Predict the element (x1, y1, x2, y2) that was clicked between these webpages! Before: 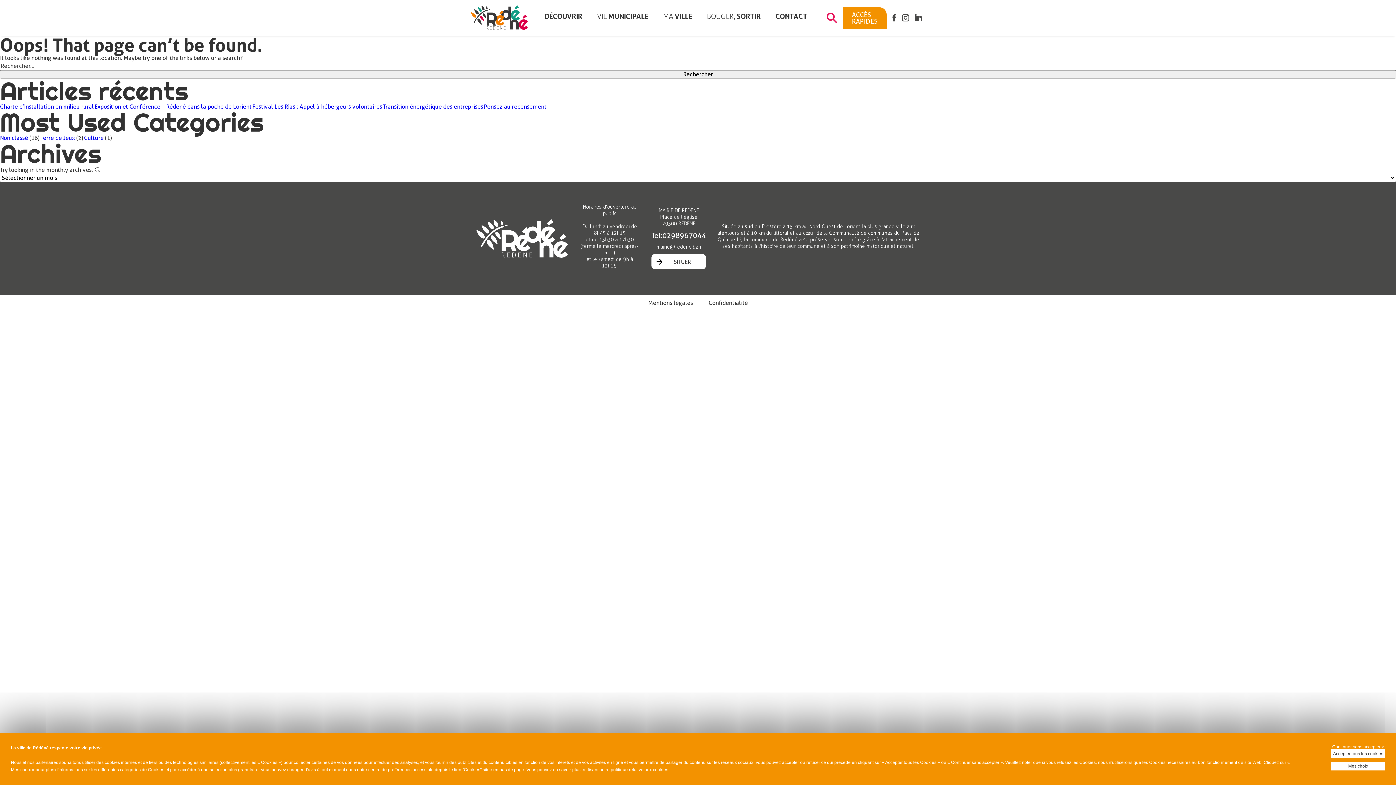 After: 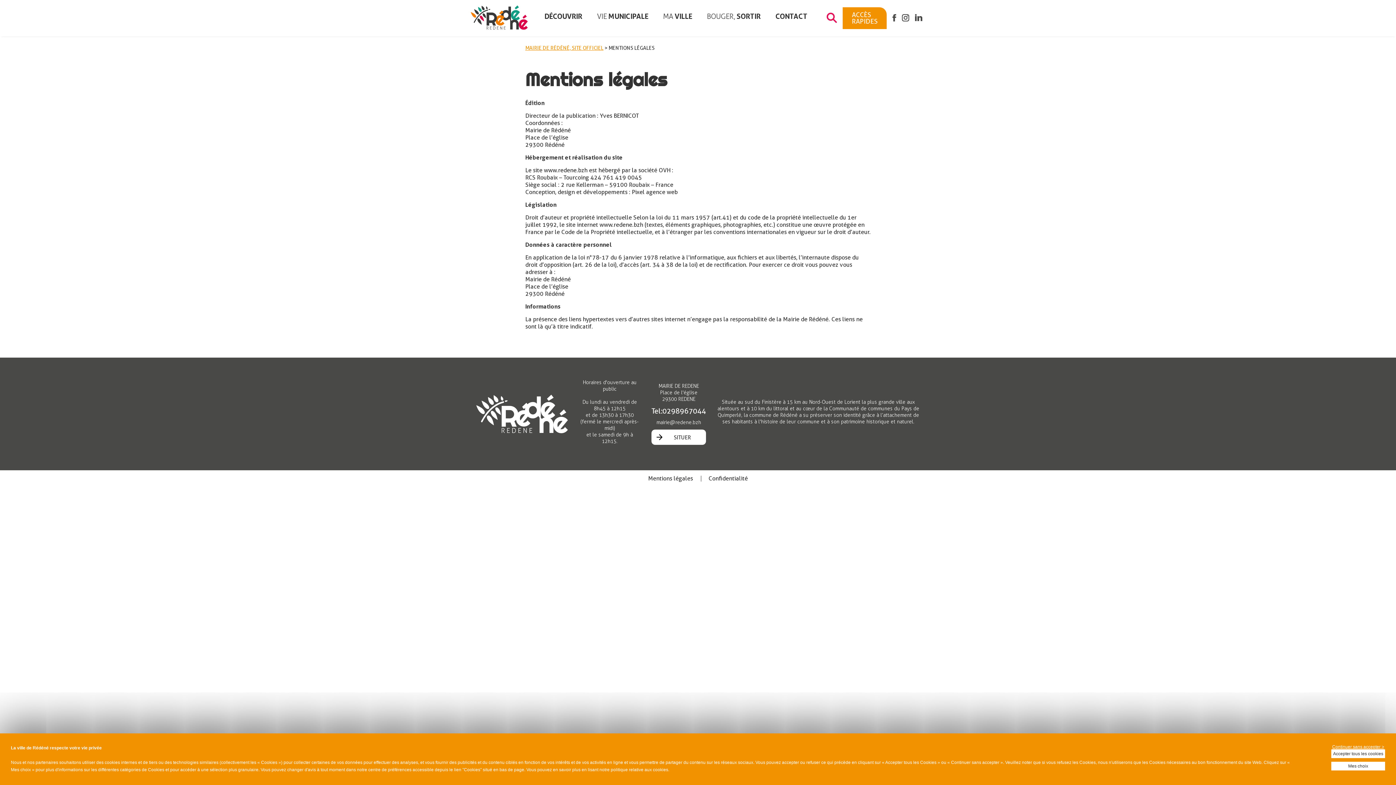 Action: label: Mentions légales bbox: (641, 300, 700, 306)